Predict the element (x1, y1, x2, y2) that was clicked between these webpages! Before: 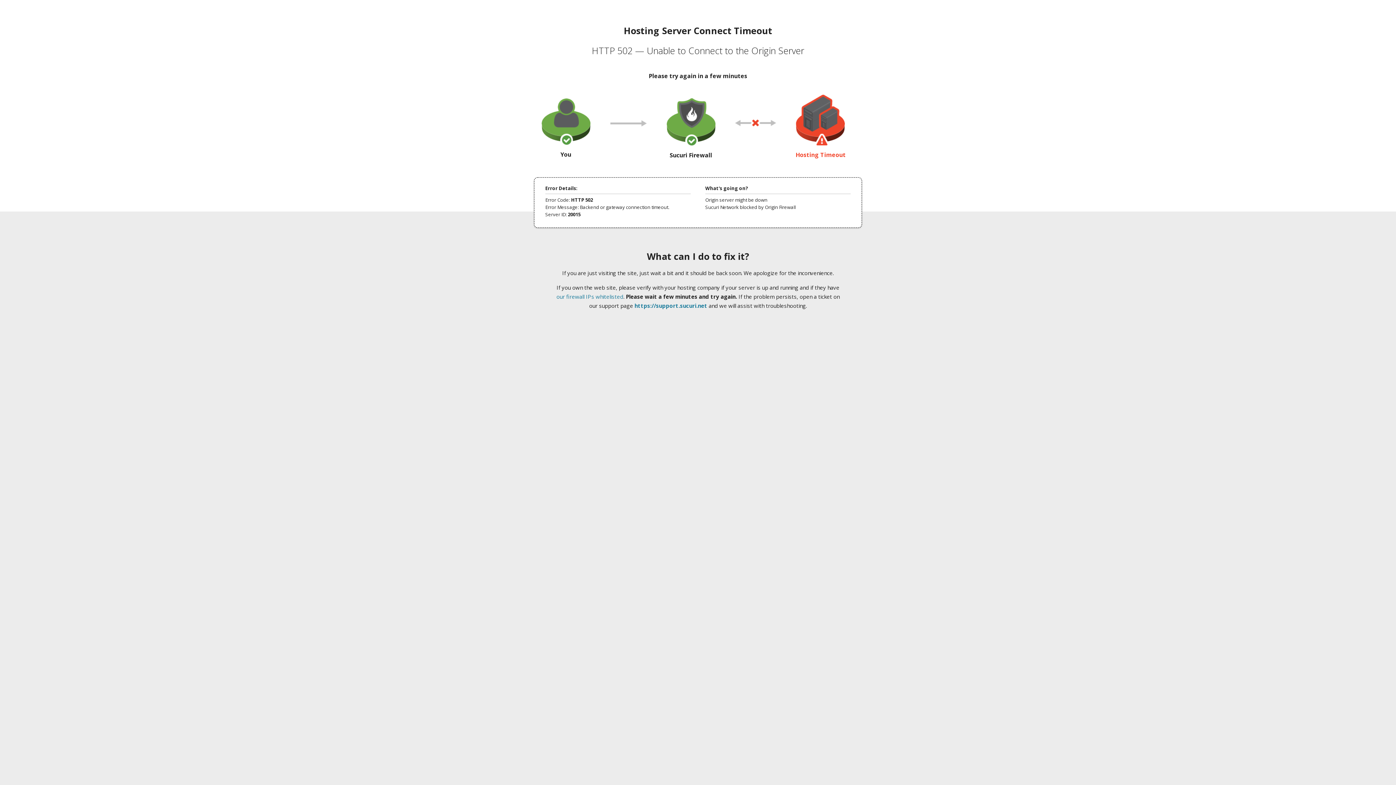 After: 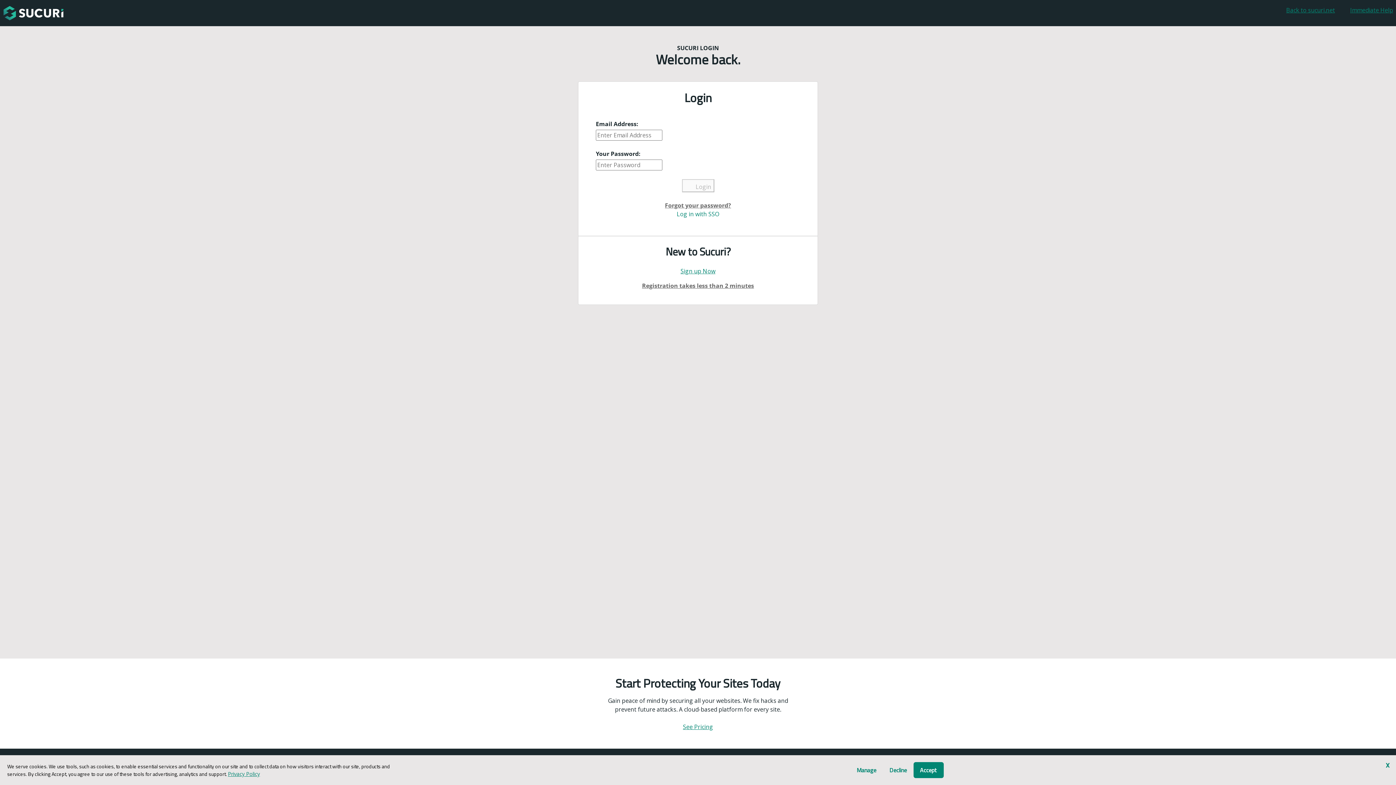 Action: label: https://support.sucuri.net bbox: (634, 302, 707, 309)